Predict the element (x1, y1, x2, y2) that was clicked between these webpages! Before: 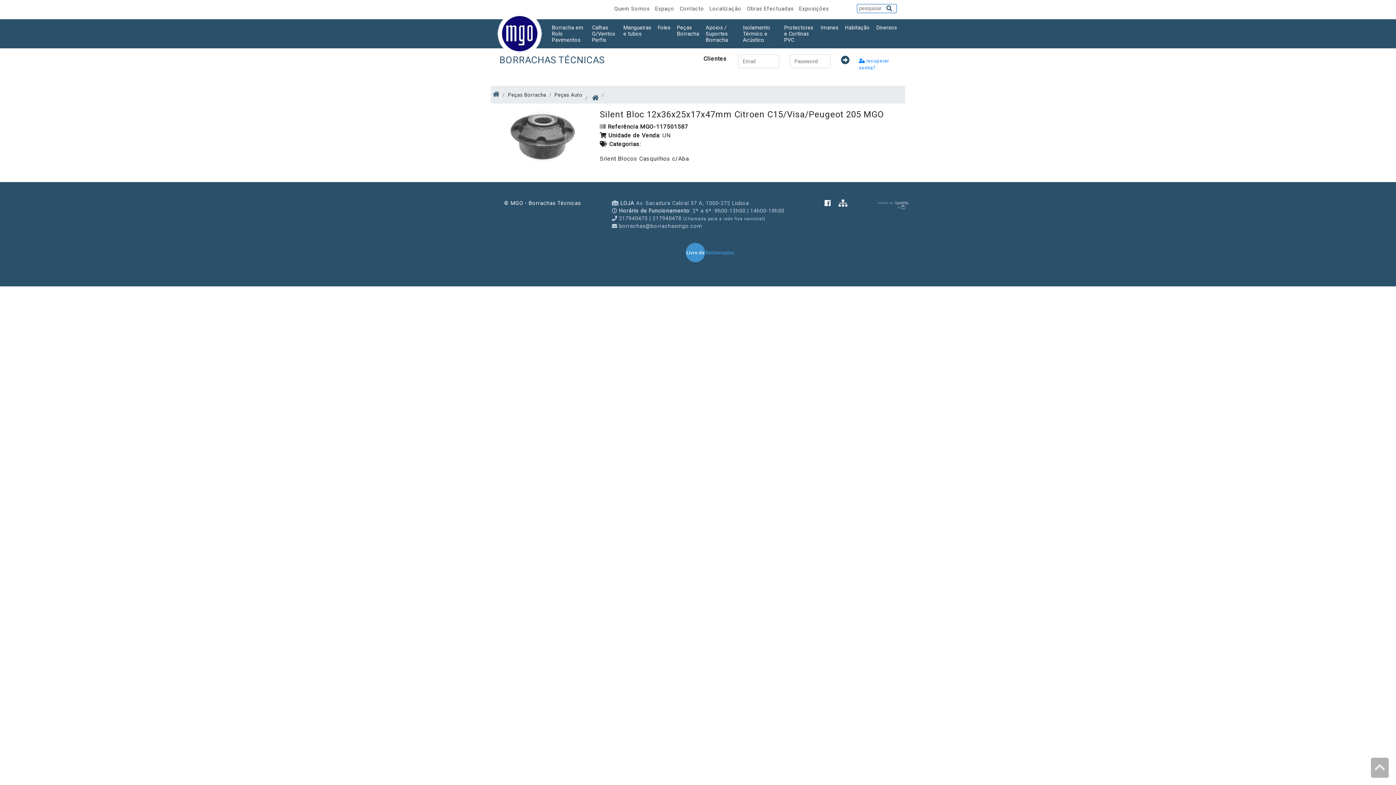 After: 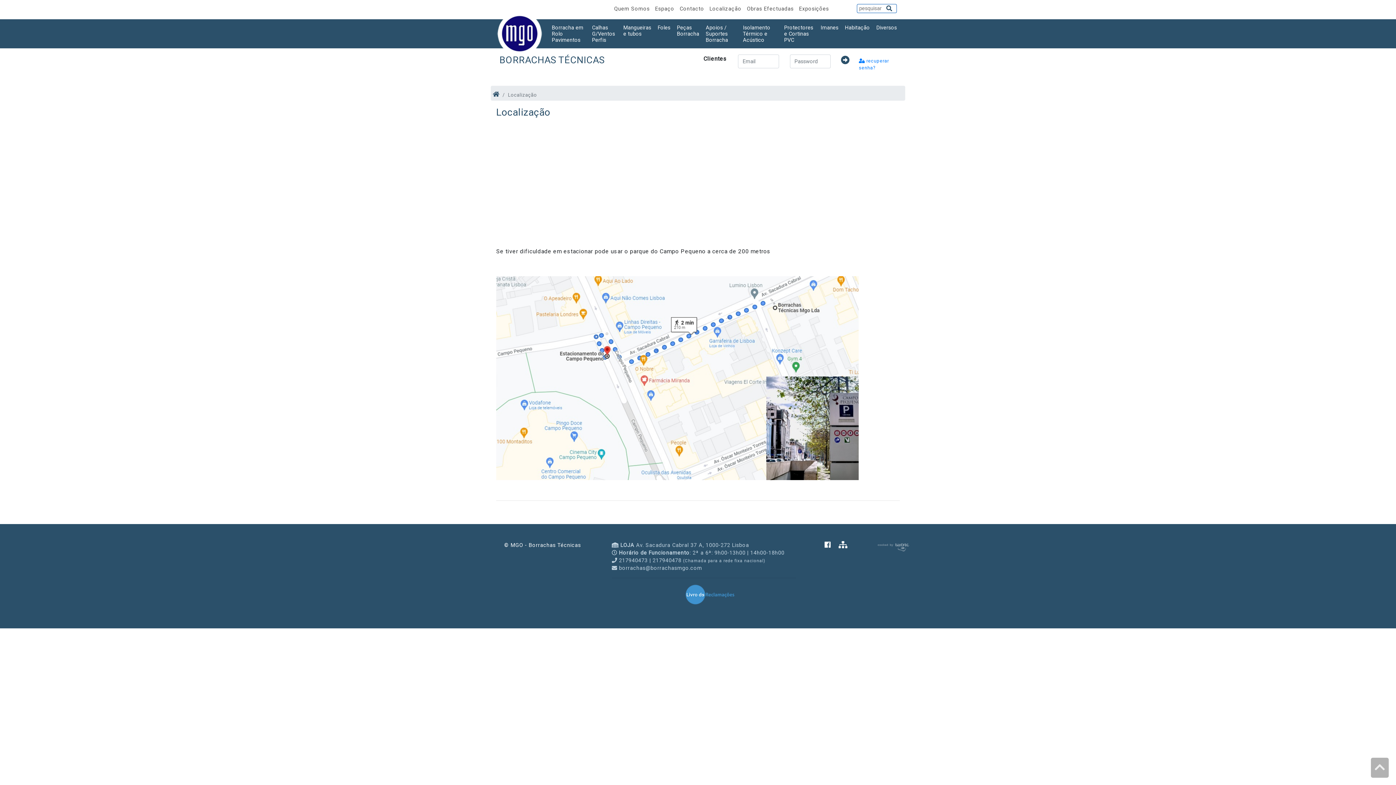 Action: label: Localização  bbox: (707, 5, 745, 12)